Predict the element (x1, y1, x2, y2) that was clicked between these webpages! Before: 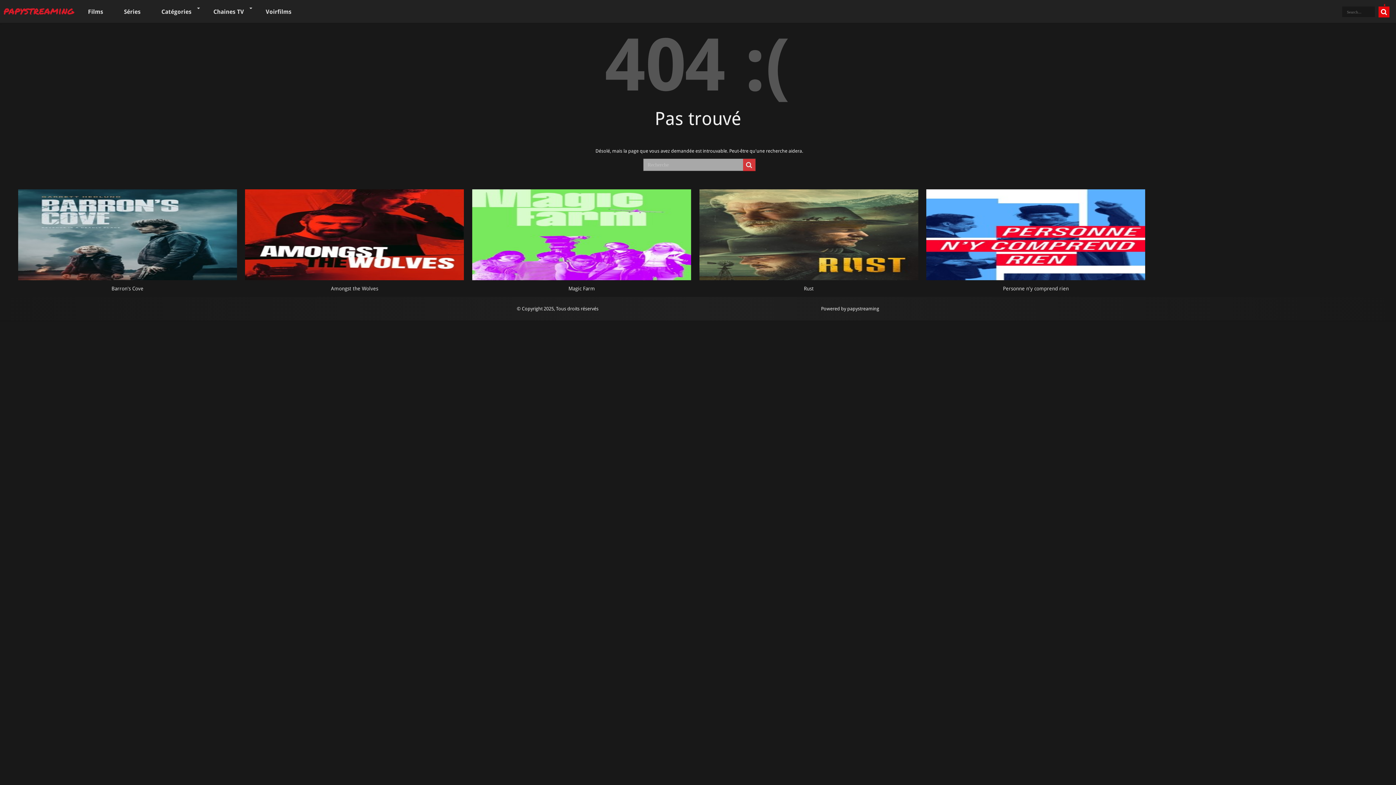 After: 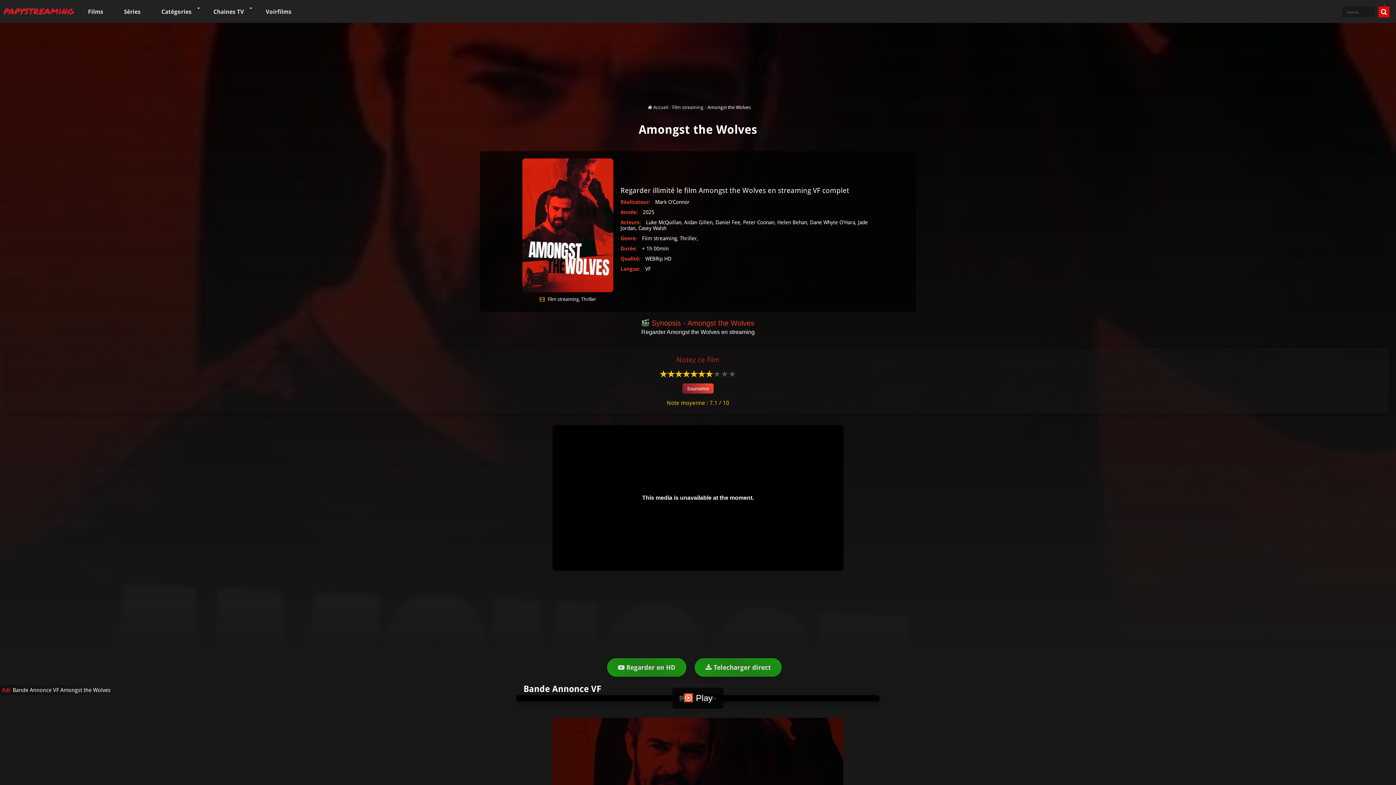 Action: bbox: (245, 189, 464, 280)